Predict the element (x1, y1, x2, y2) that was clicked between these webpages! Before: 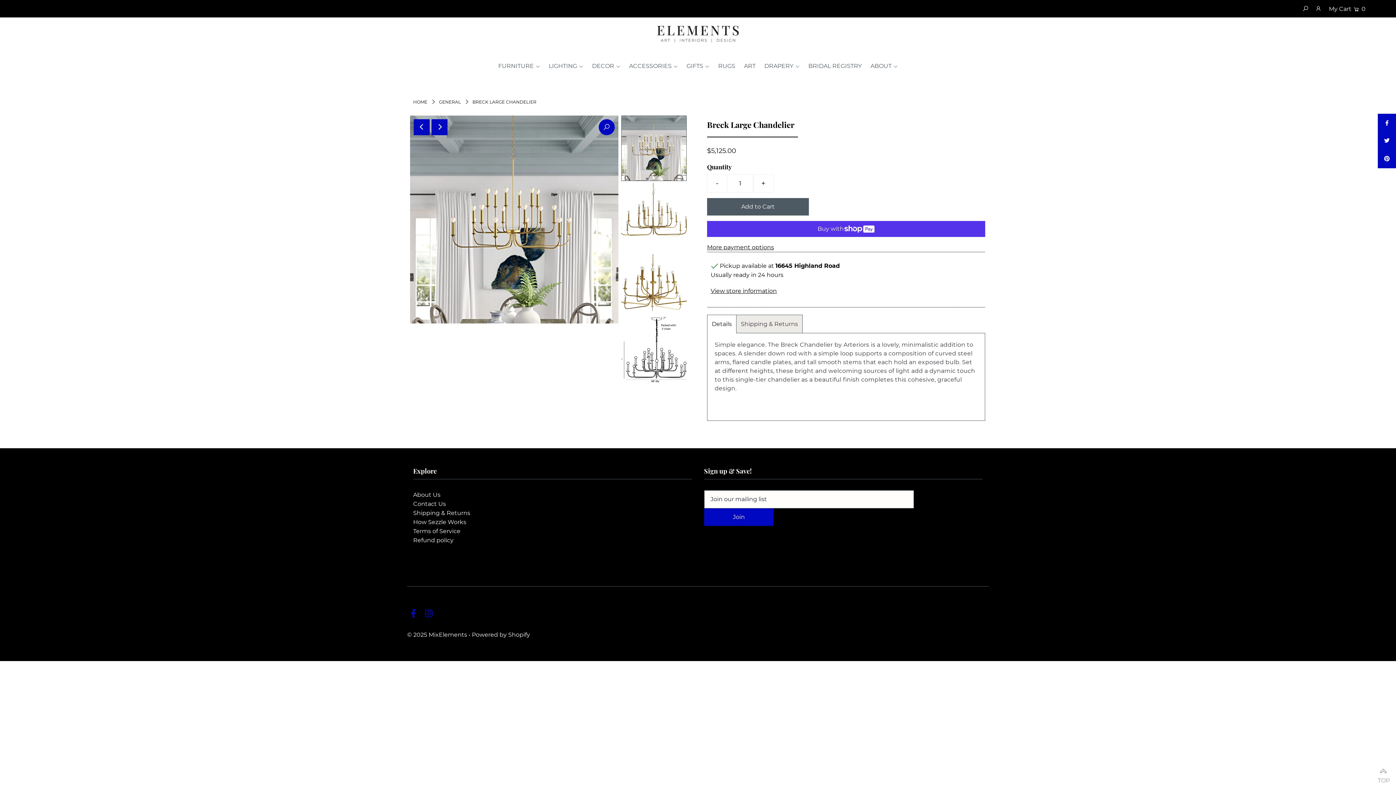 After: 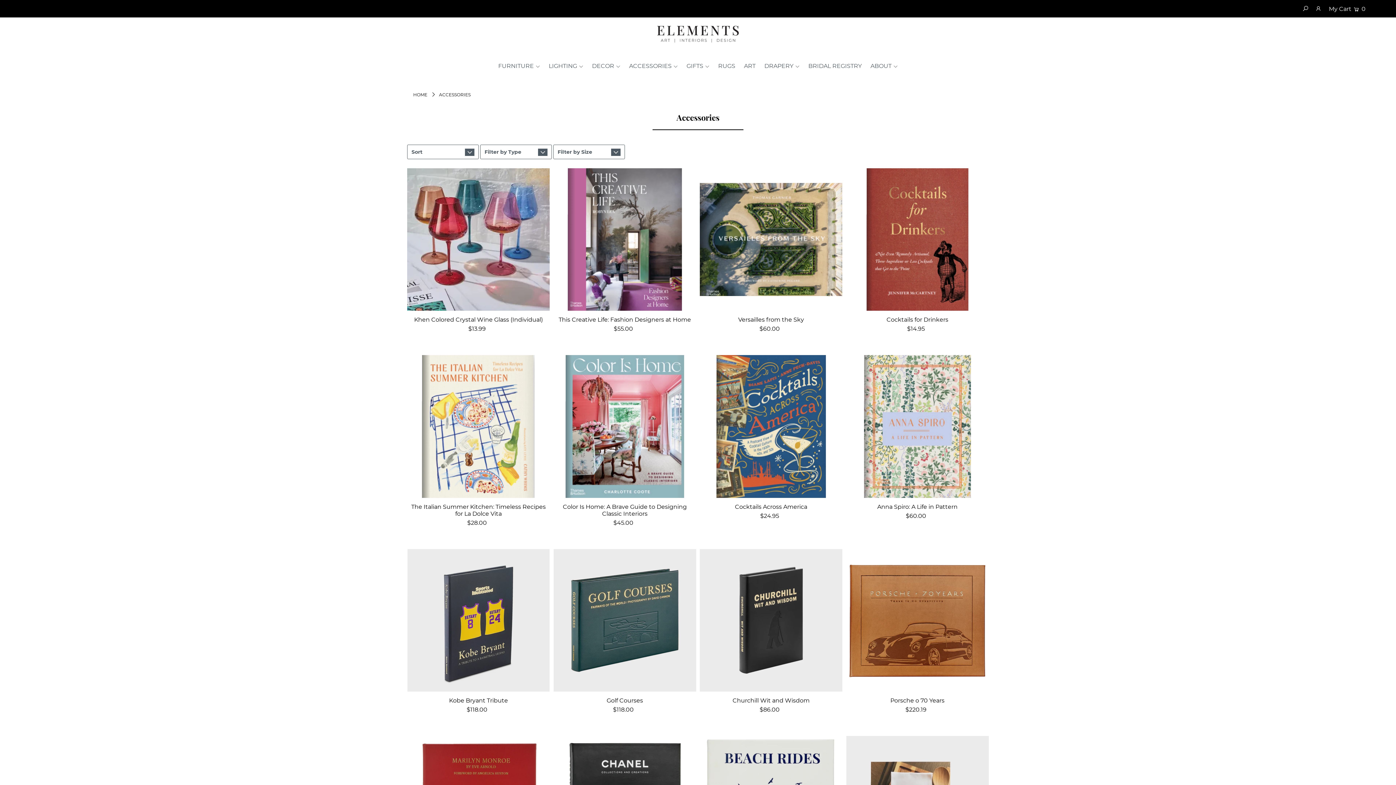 Action: label: ACCESSORIES bbox: (625, 62, 681, 69)